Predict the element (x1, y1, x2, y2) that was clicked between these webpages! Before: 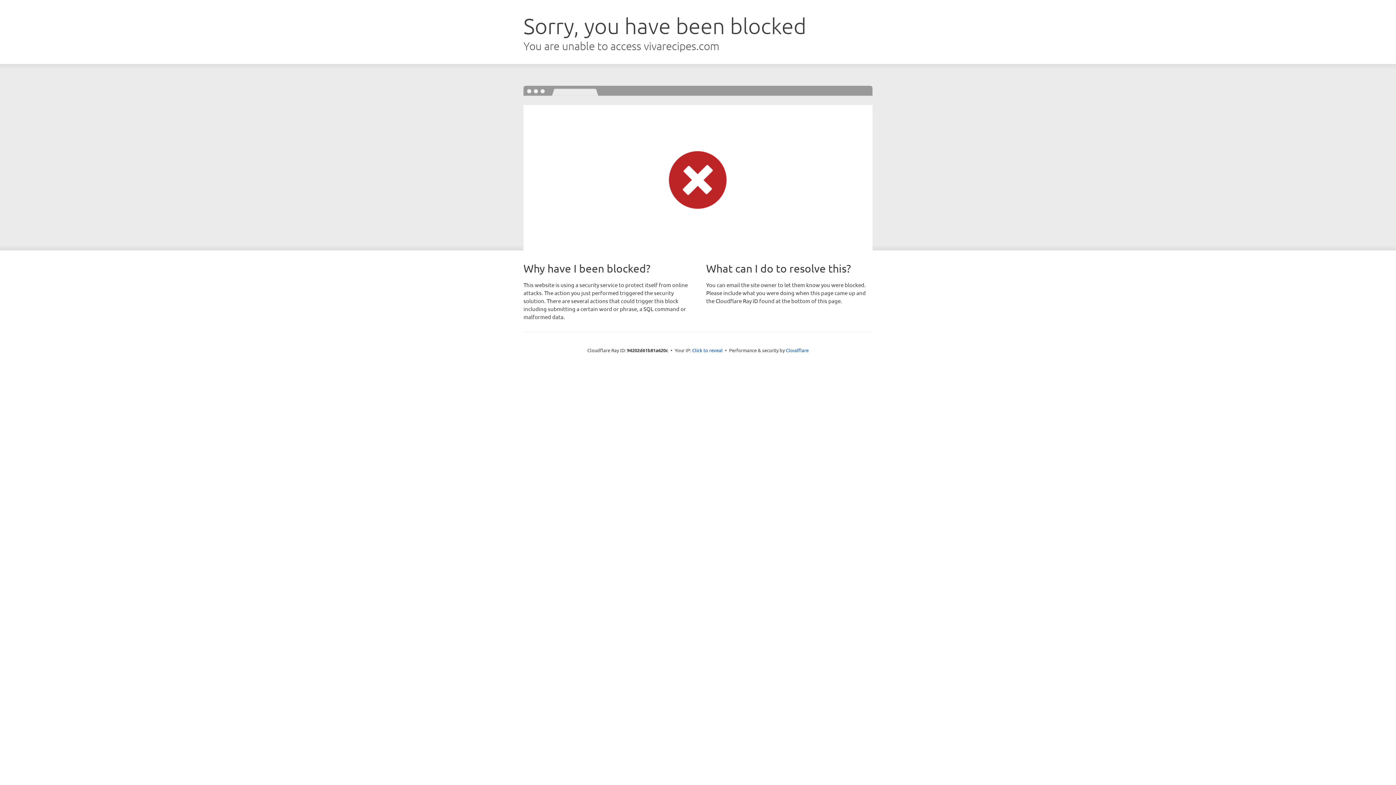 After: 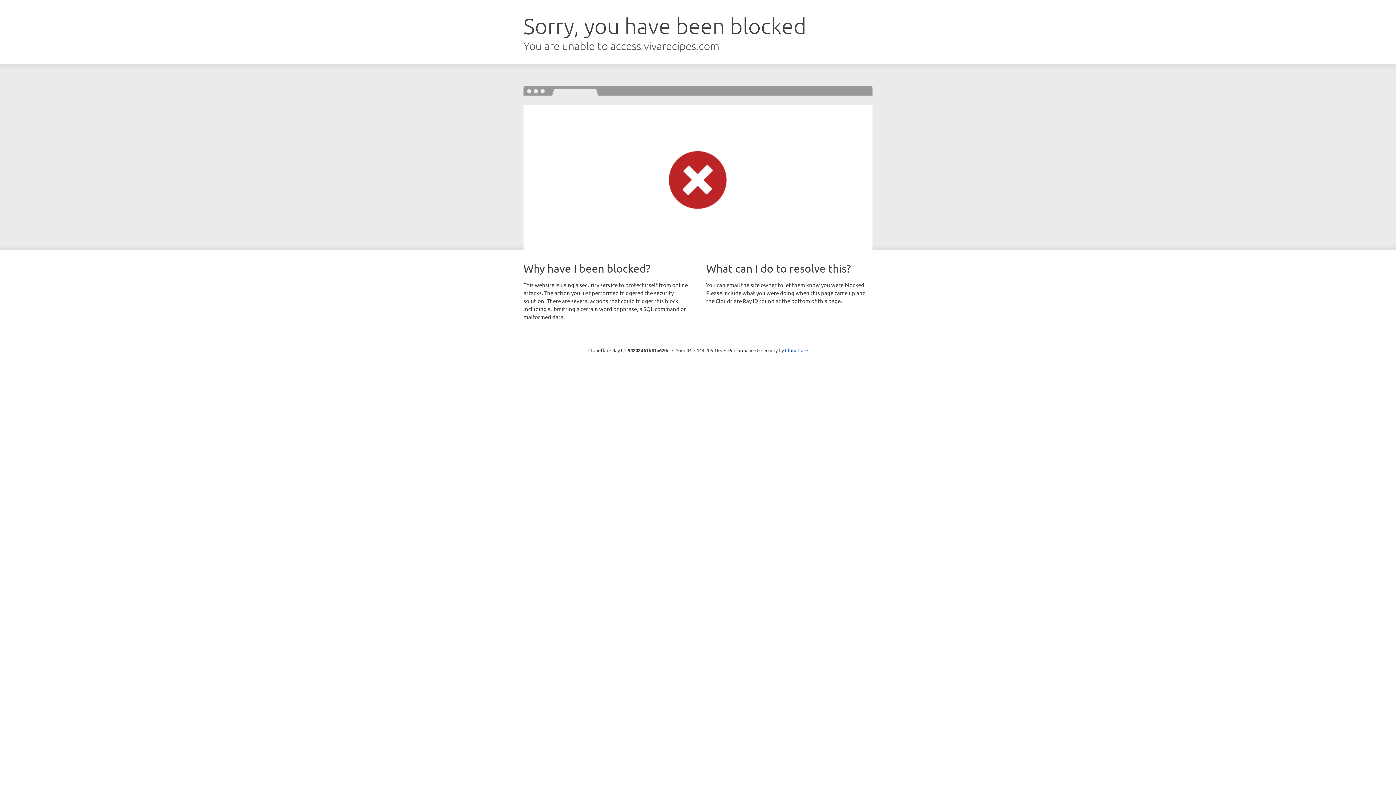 Action: label: Click to reveal bbox: (692, 346, 722, 353)